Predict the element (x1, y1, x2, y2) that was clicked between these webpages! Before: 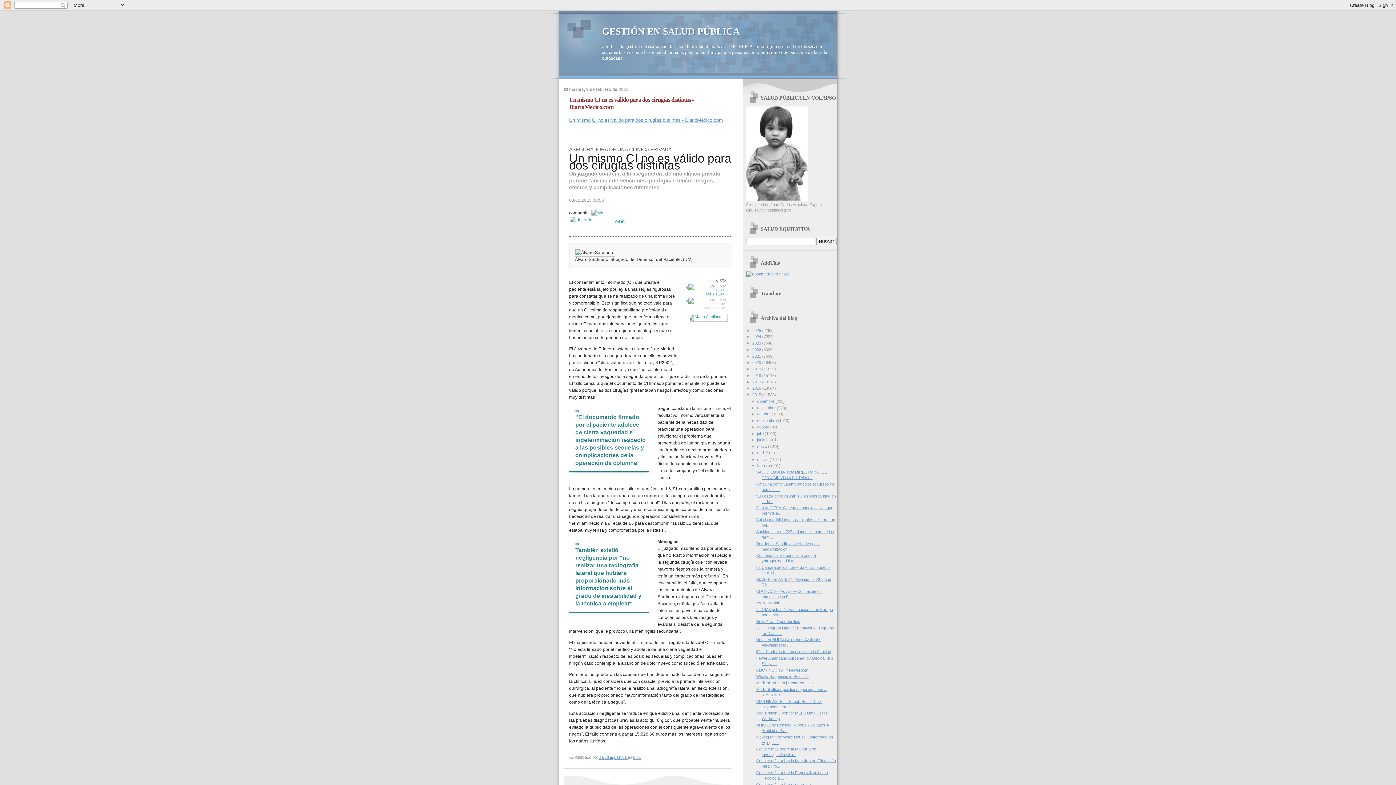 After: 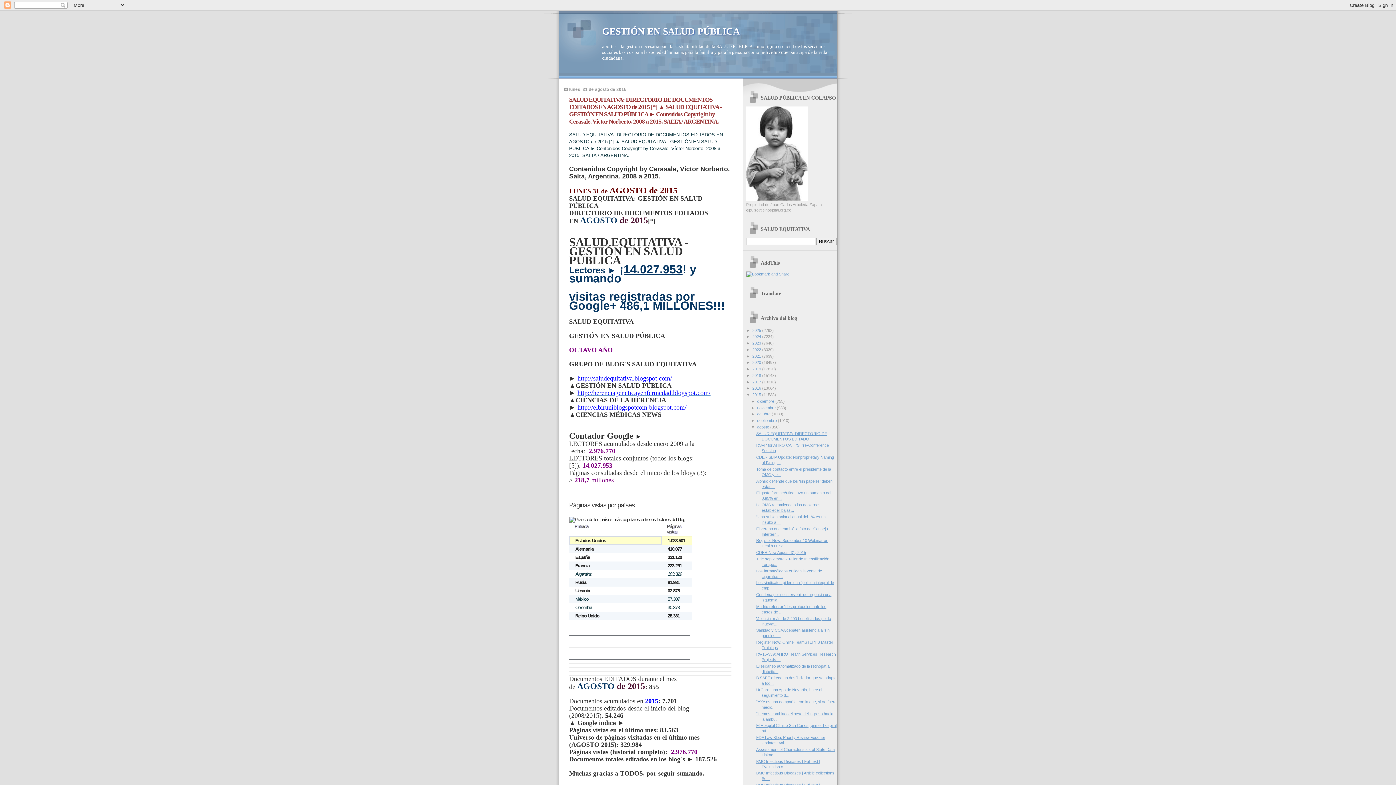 Action: label: agosto  bbox: (757, 425, 770, 429)